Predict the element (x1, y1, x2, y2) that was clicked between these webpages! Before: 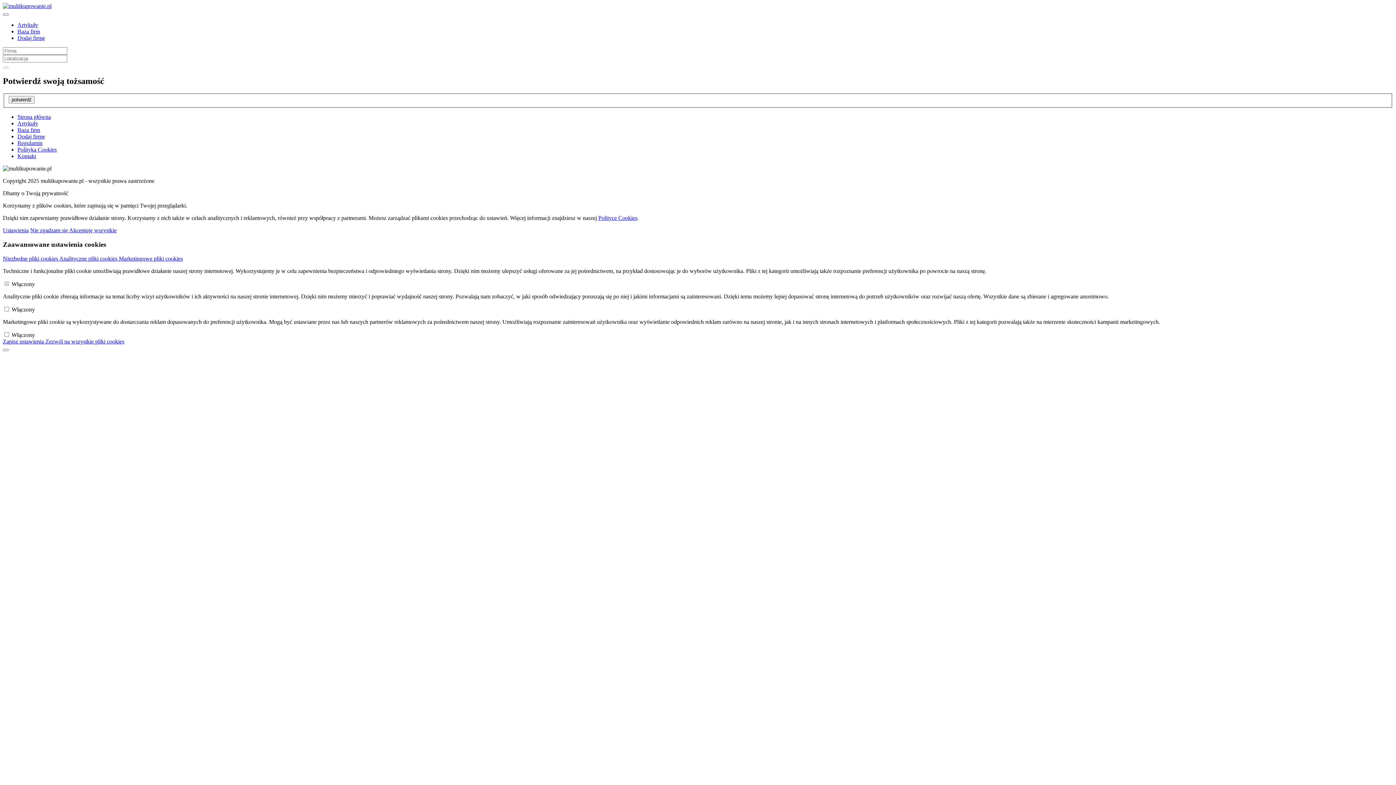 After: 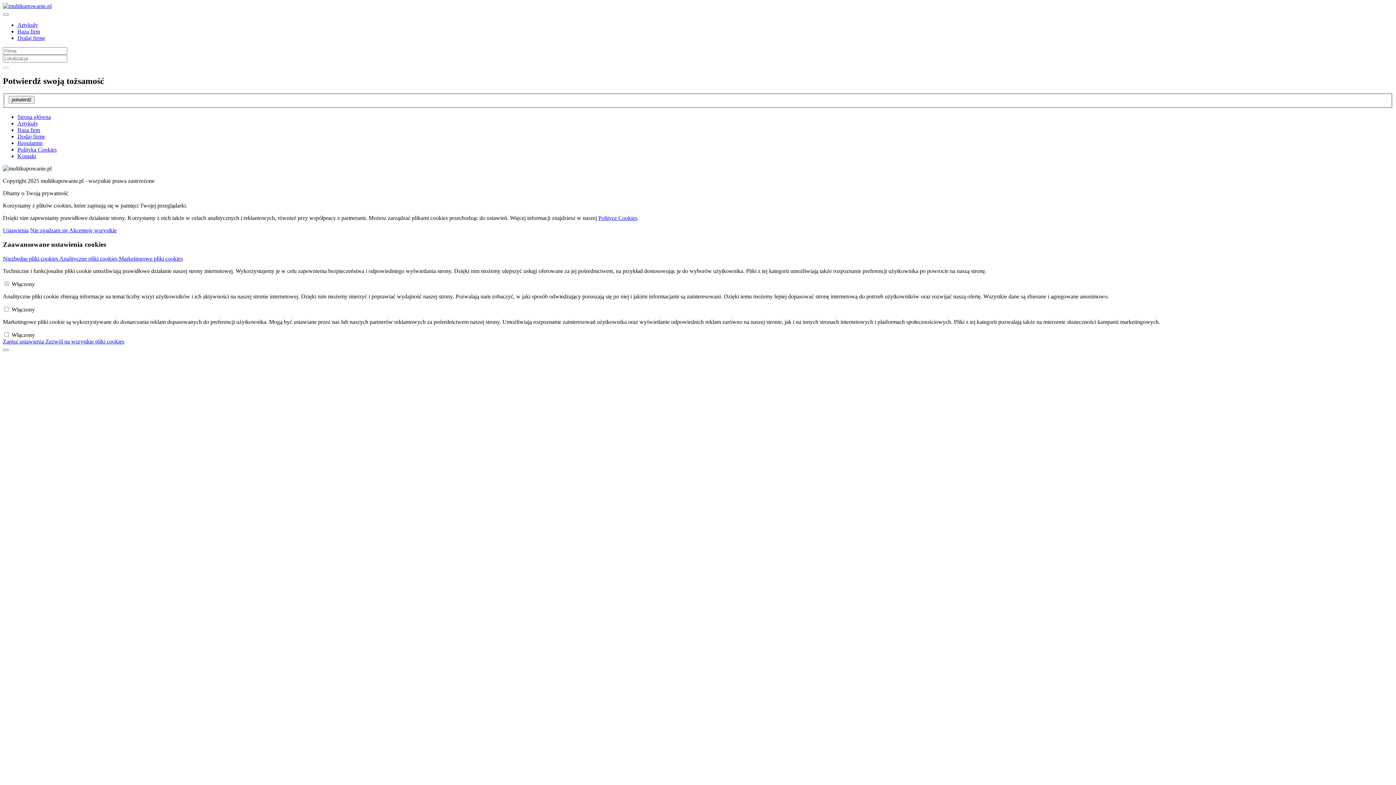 Action: label: Kontakt bbox: (17, 153, 36, 159)